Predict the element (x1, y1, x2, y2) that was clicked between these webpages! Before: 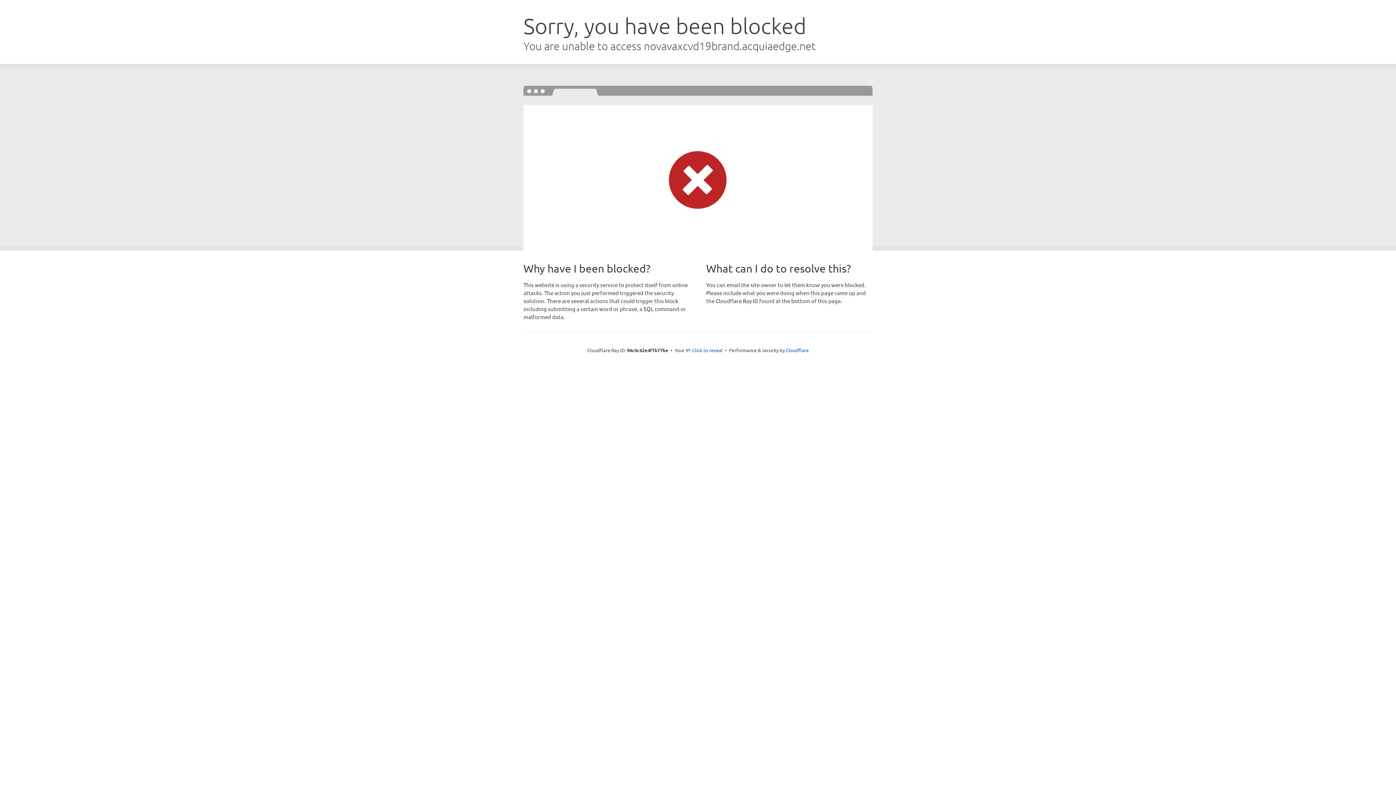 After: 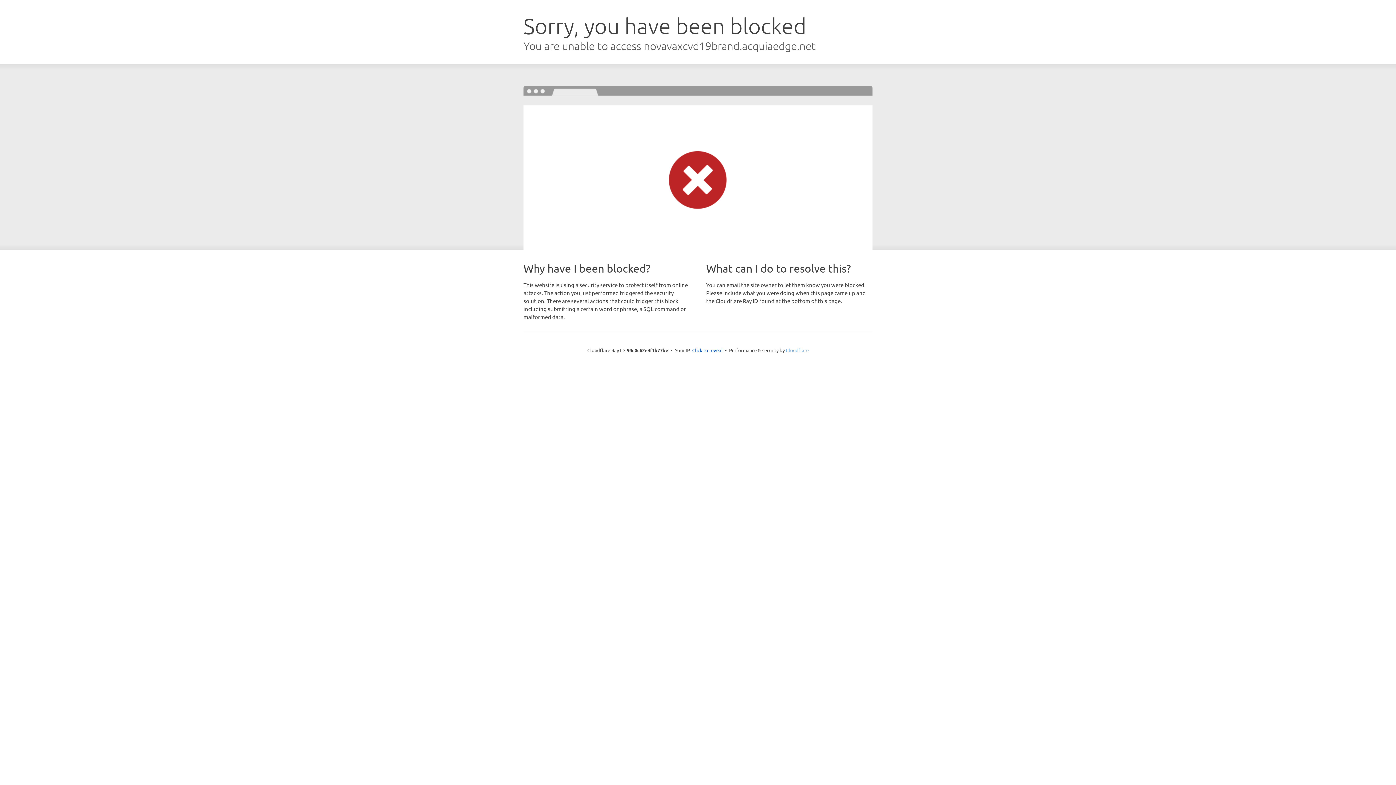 Action: label: Cloudflare bbox: (786, 347, 808, 353)